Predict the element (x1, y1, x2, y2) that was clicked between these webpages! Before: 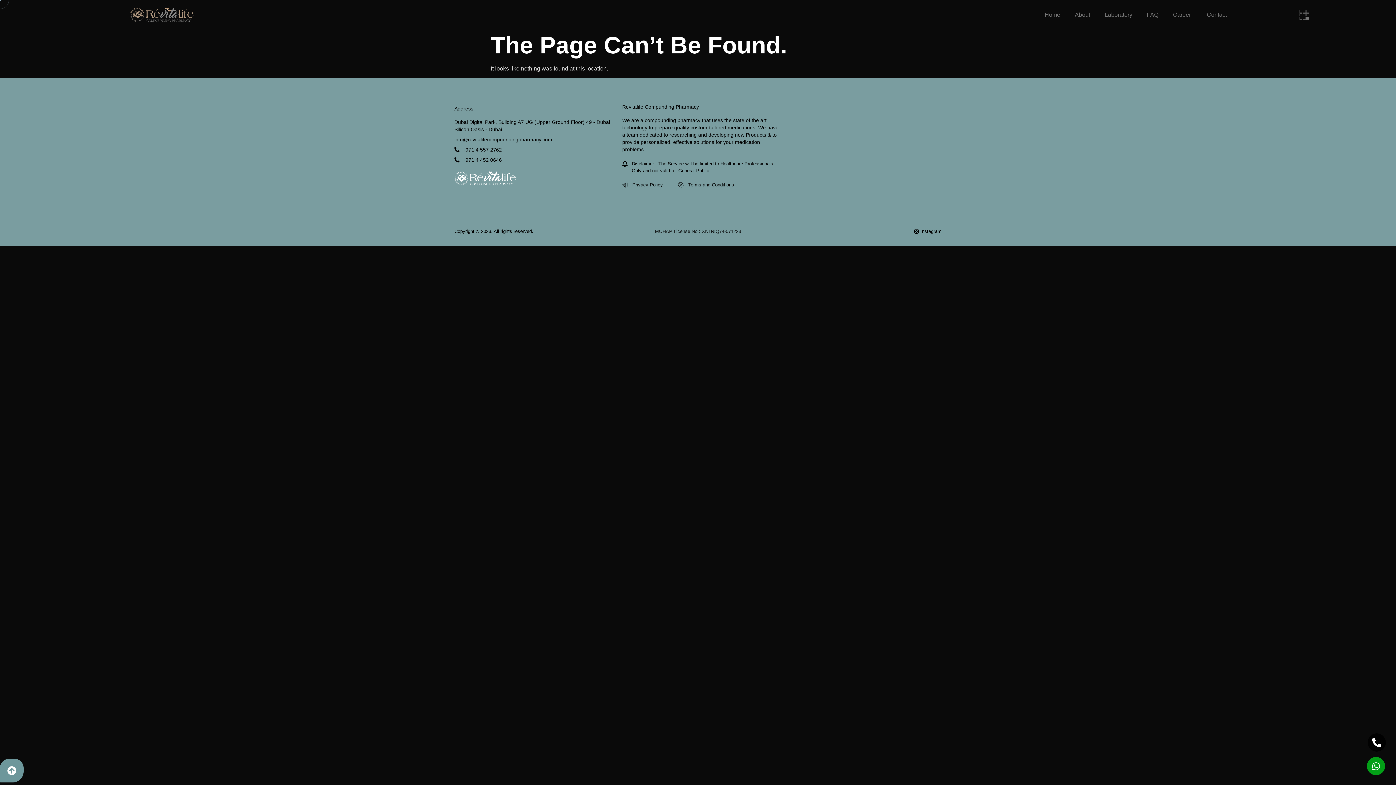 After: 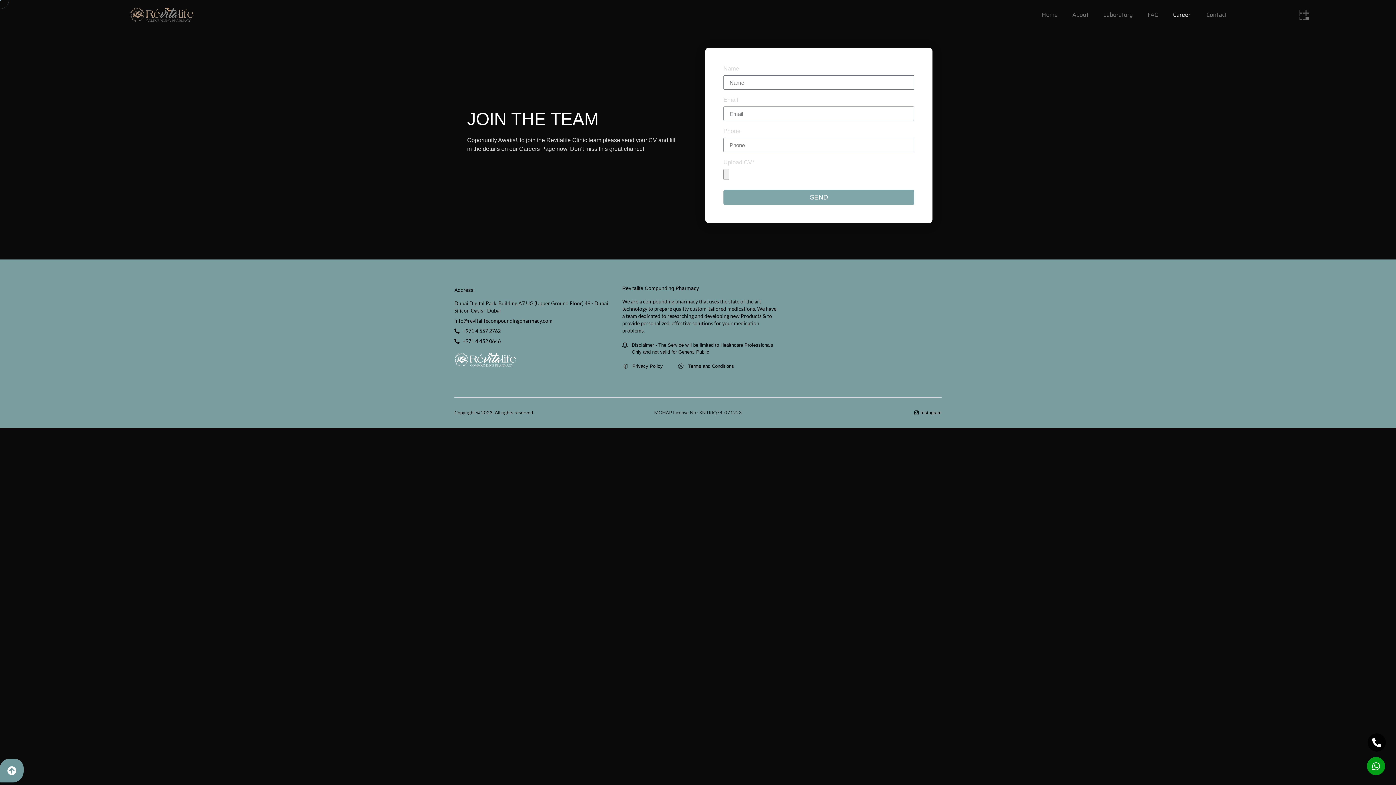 Action: bbox: (1166, 6, 1199, 23) label: Career 